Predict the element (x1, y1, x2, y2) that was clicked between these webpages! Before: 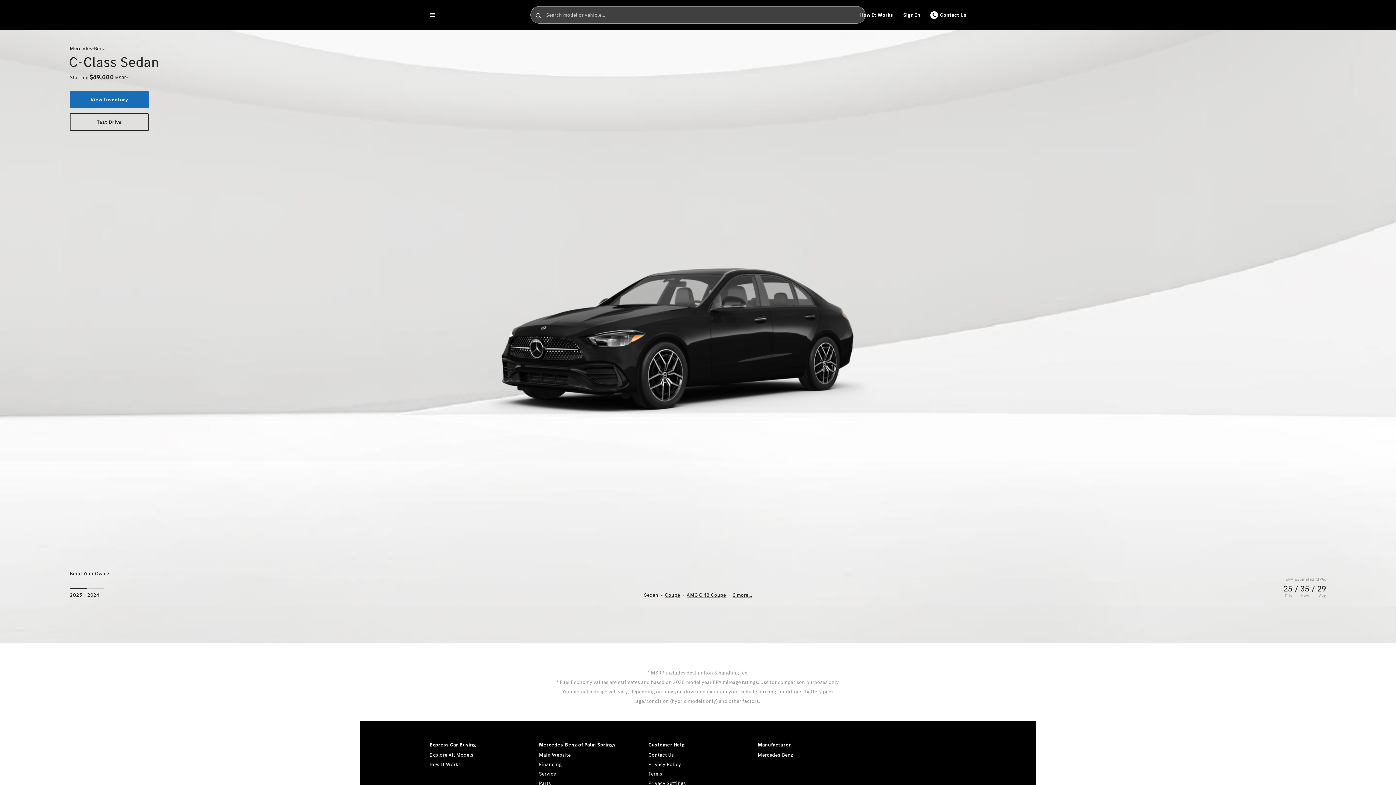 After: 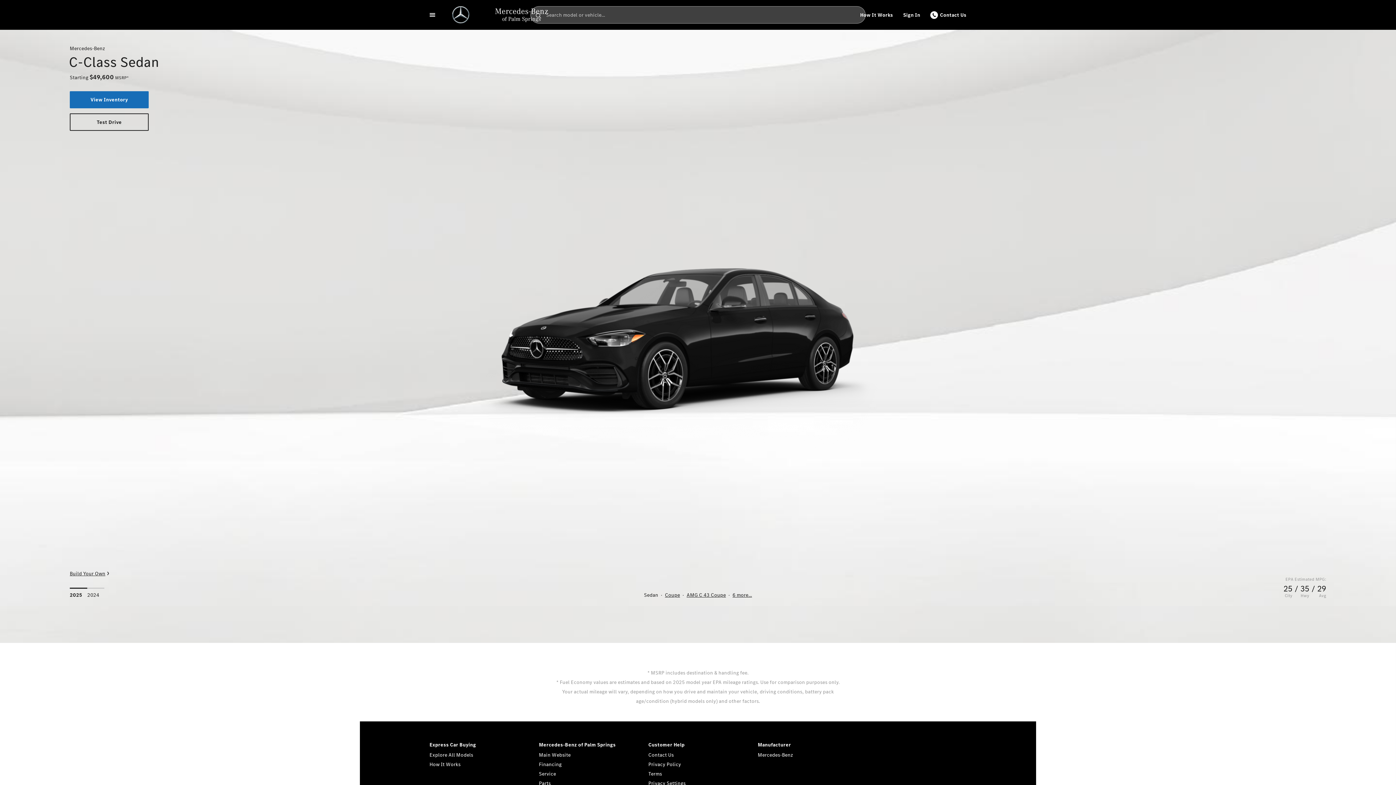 Action: label: 2025 bbox: (69, 588, 87, 599)